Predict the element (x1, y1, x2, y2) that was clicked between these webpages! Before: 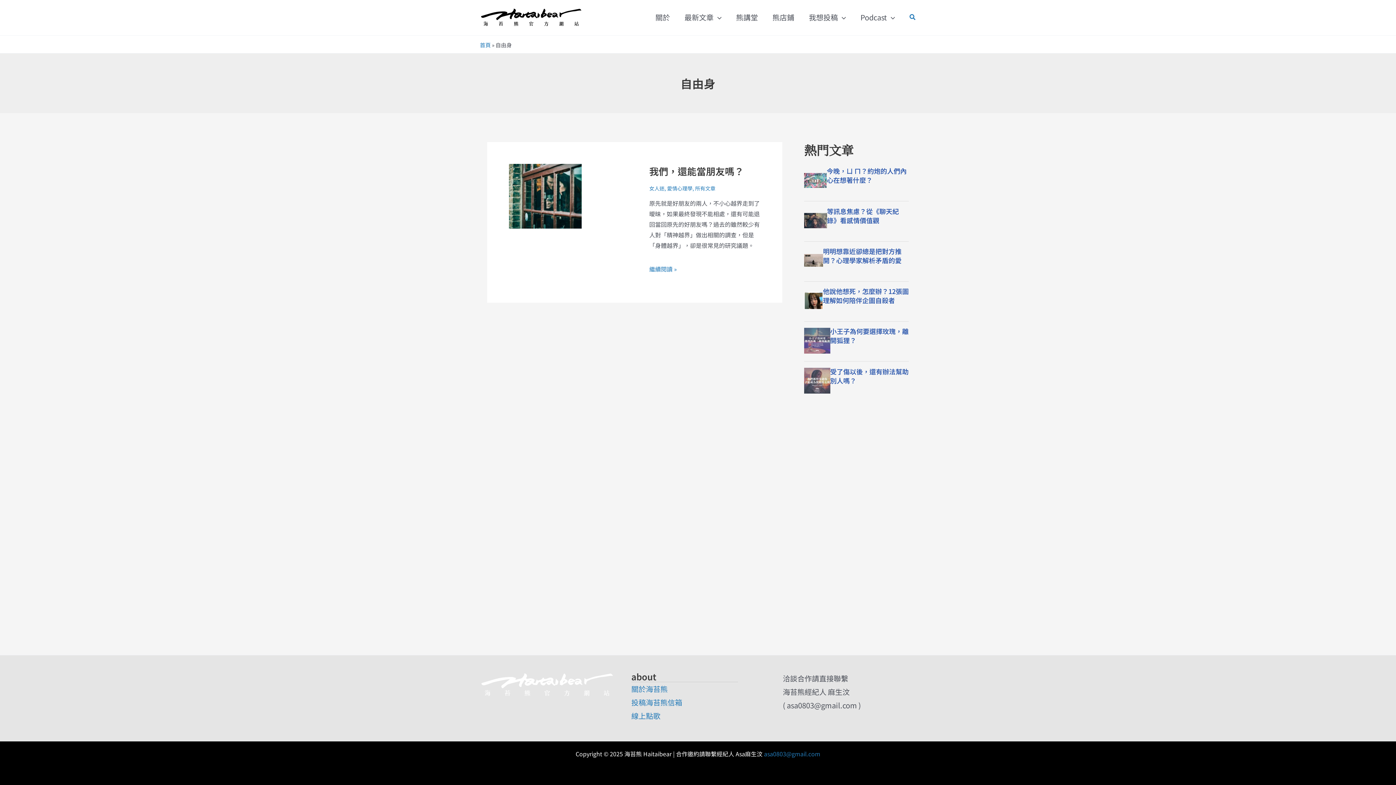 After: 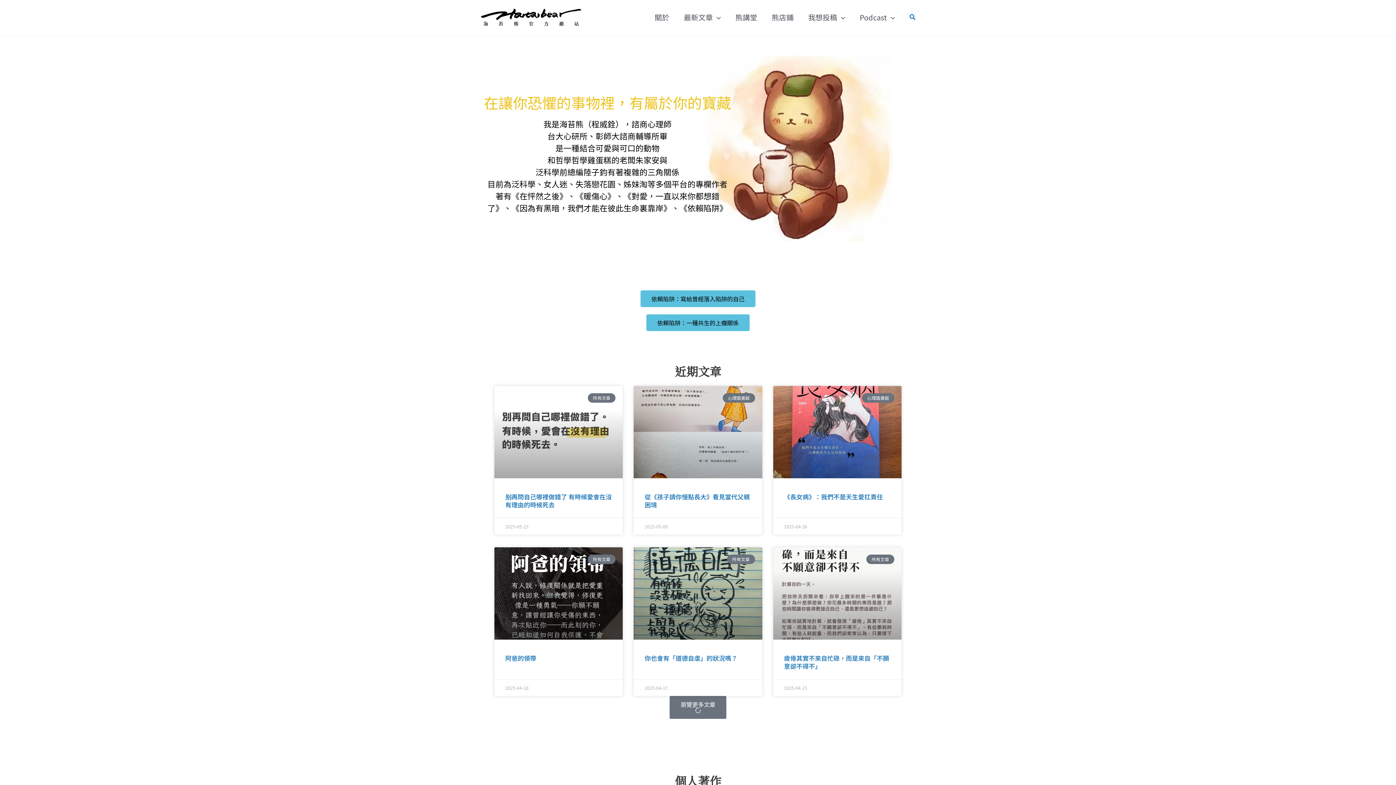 Action: bbox: (480, 11, 581, 21)